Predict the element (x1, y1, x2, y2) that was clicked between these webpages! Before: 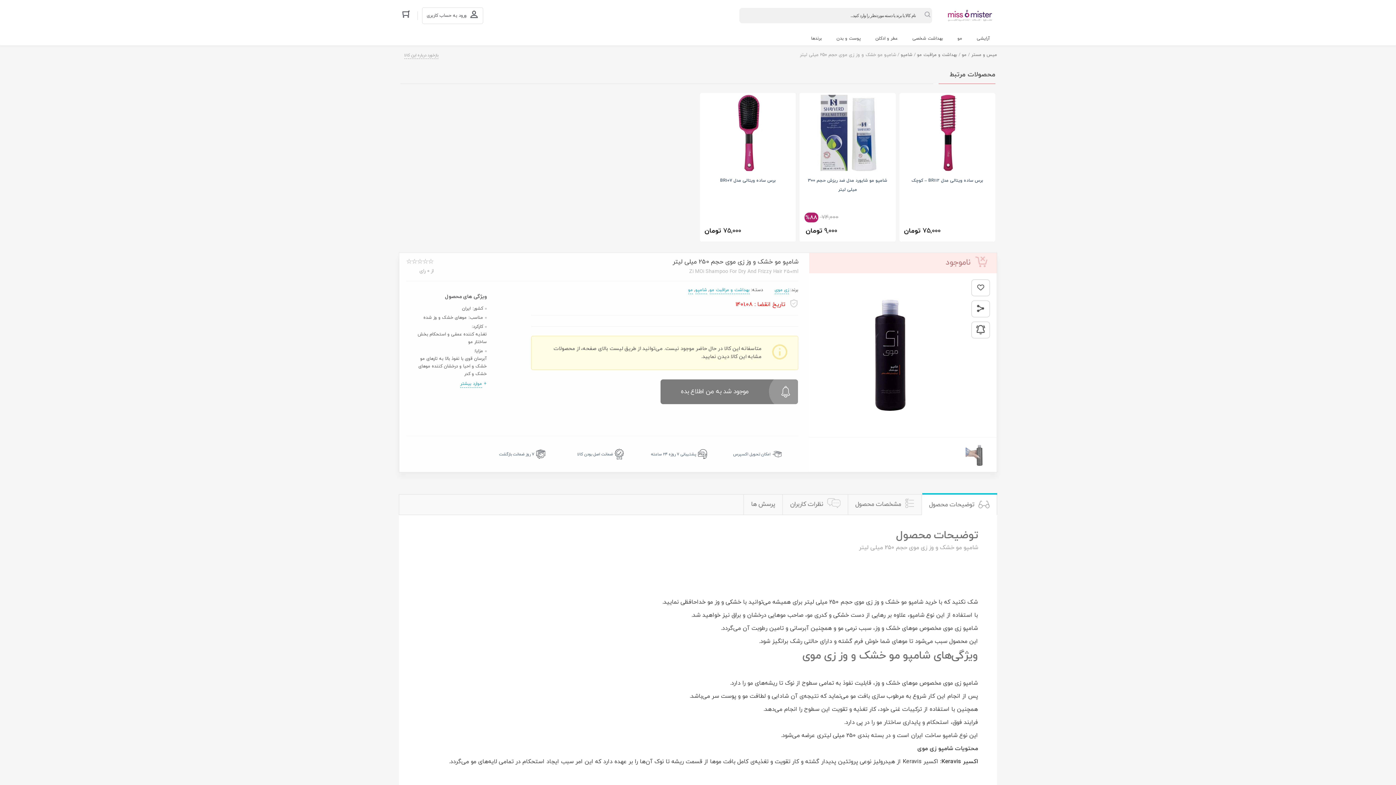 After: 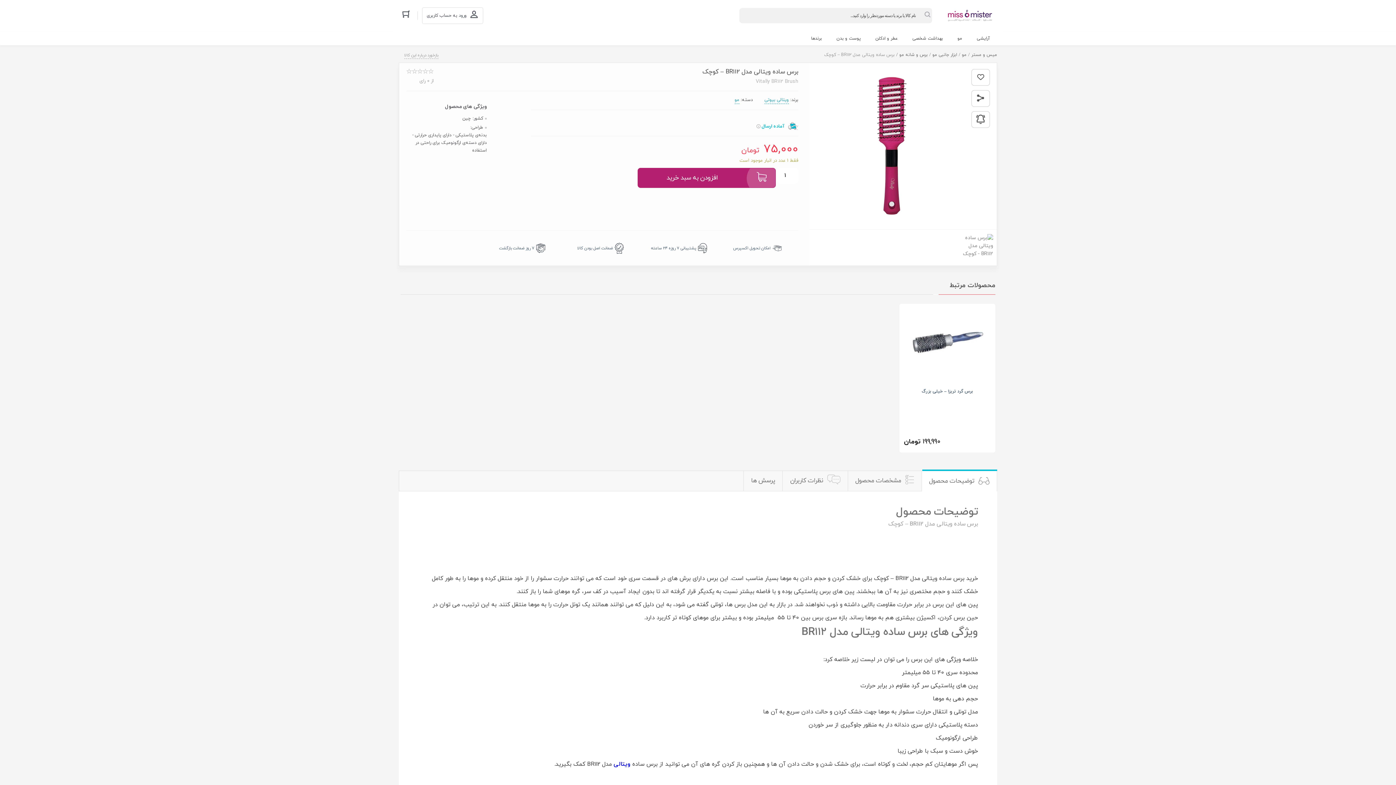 Action: label: 75,000 تومان bbox: (904, 224, 940, 238)